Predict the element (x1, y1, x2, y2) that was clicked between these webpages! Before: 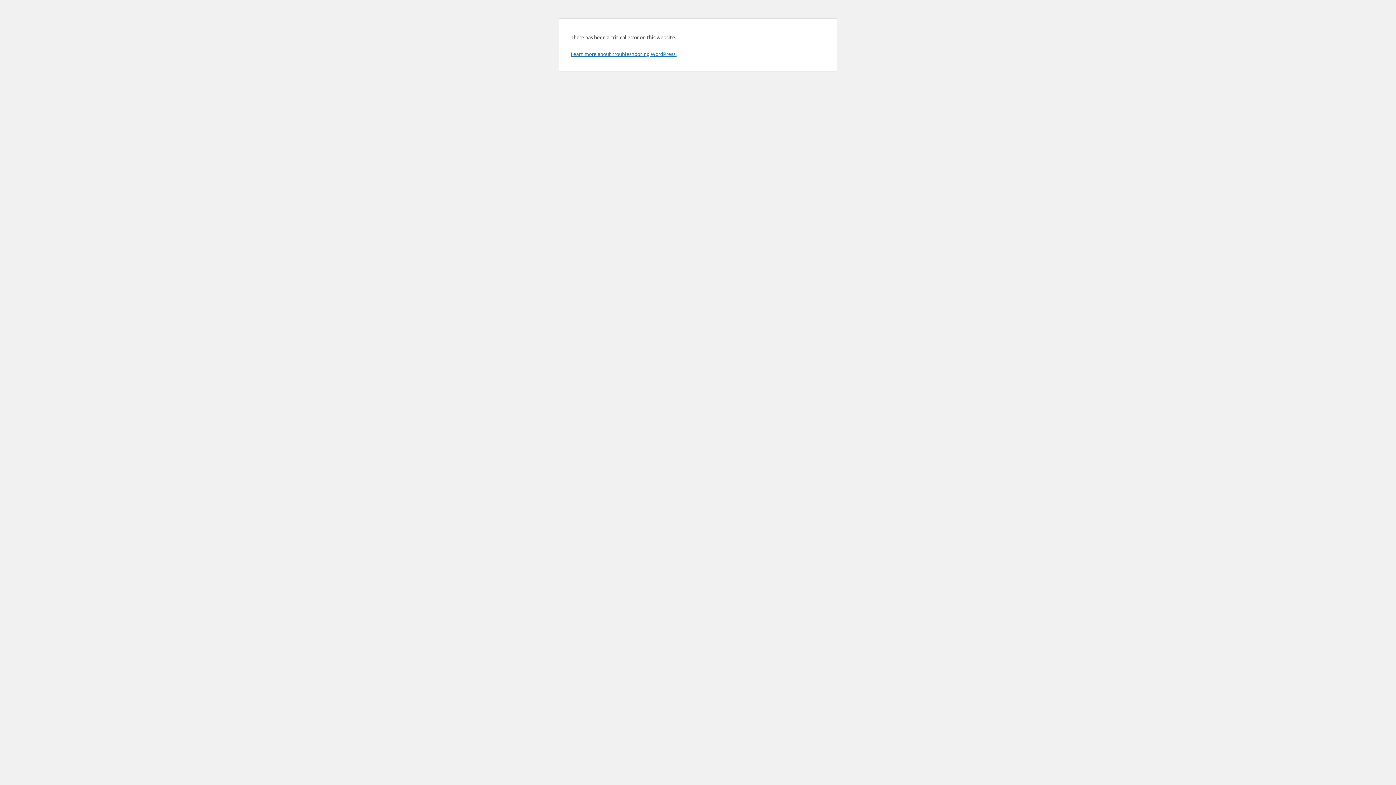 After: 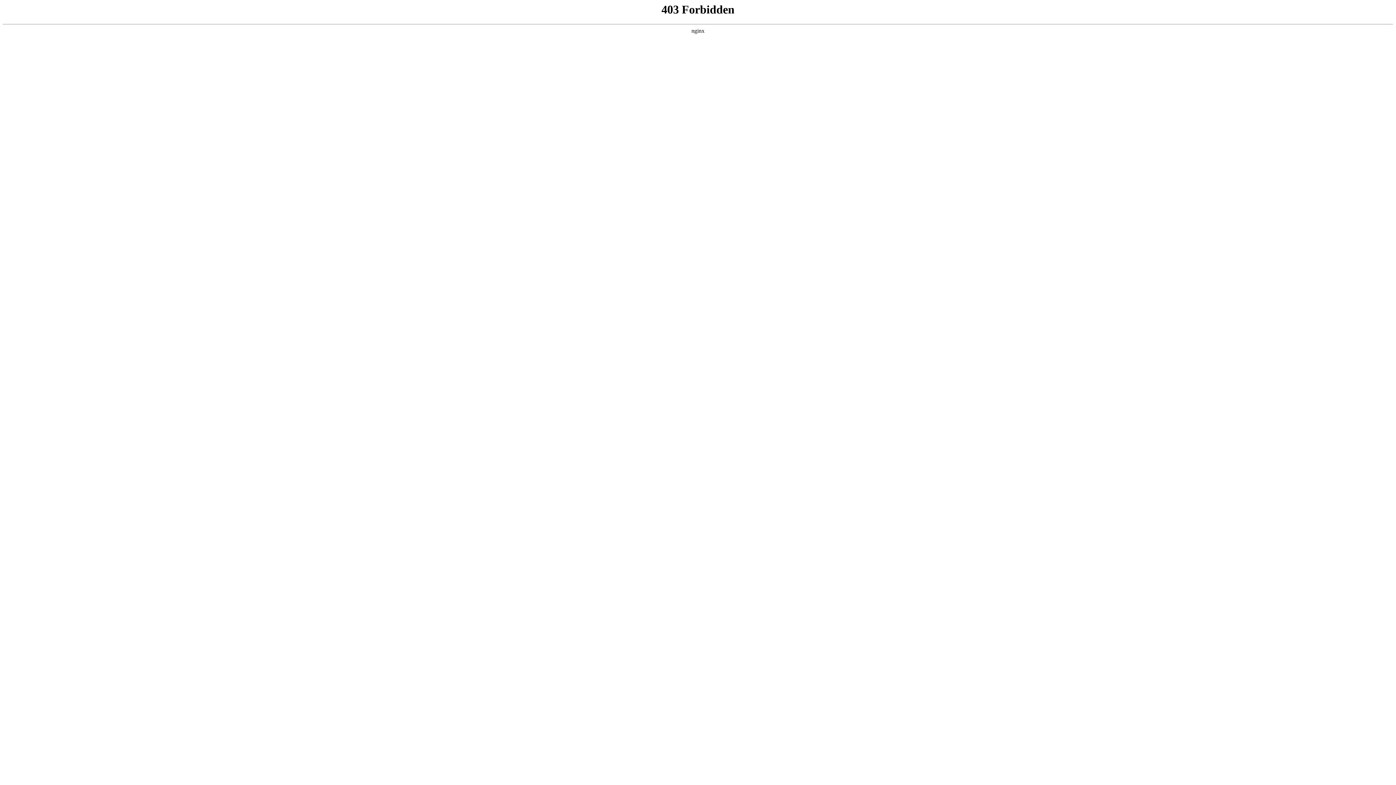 Action: label: Learn more about troubleshooting WordPress. bbox: (570, 50, 676, 57)